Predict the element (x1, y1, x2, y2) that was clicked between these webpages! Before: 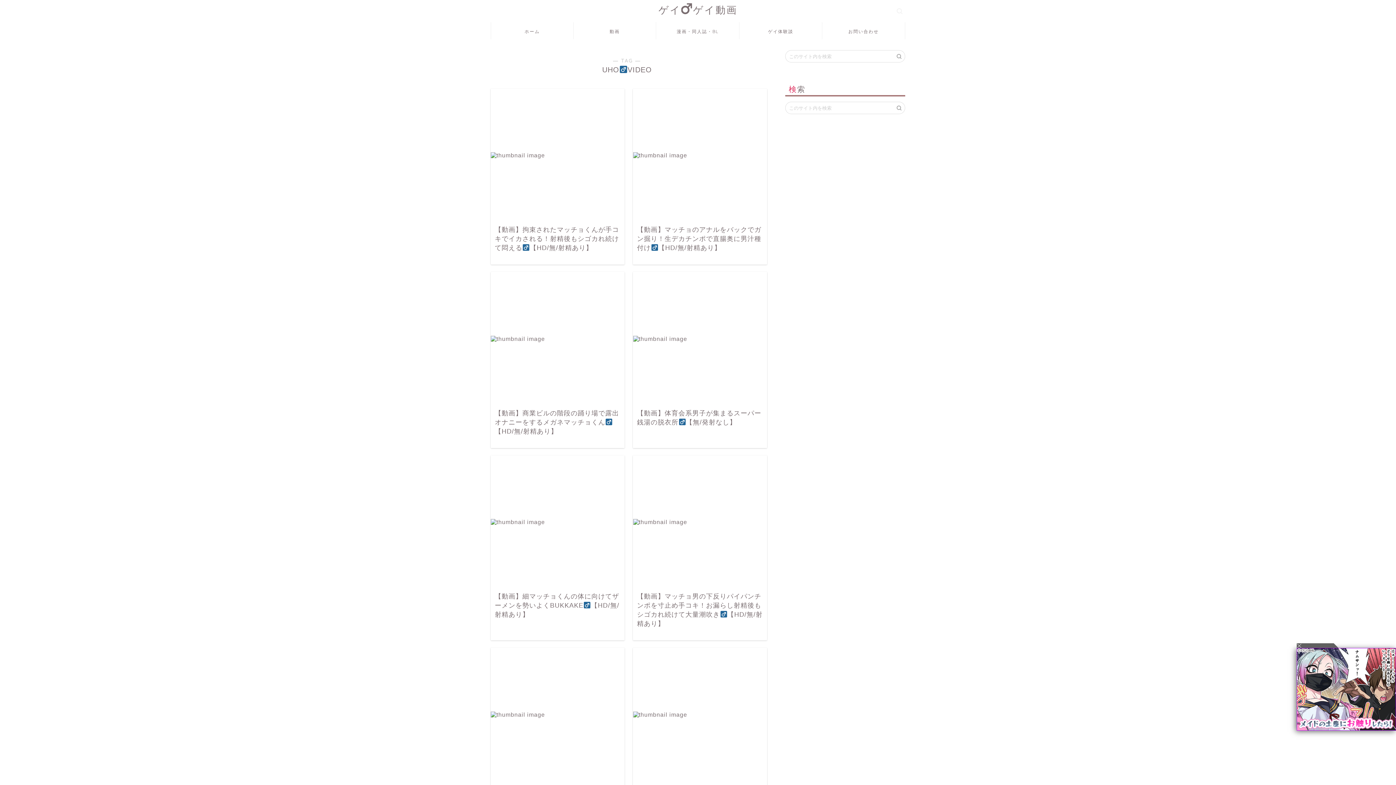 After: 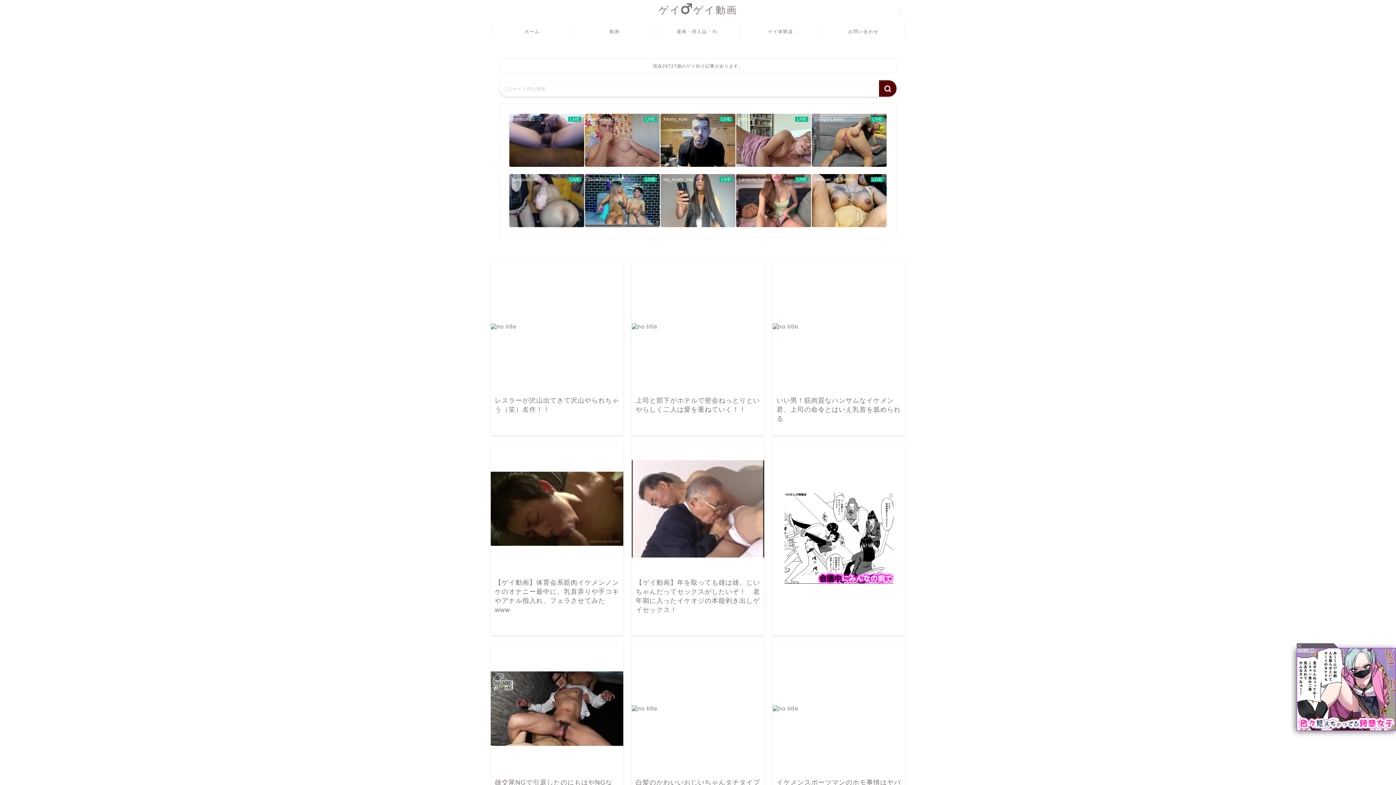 Action: label: ホーム bbox: (491, 22, 573, 39)